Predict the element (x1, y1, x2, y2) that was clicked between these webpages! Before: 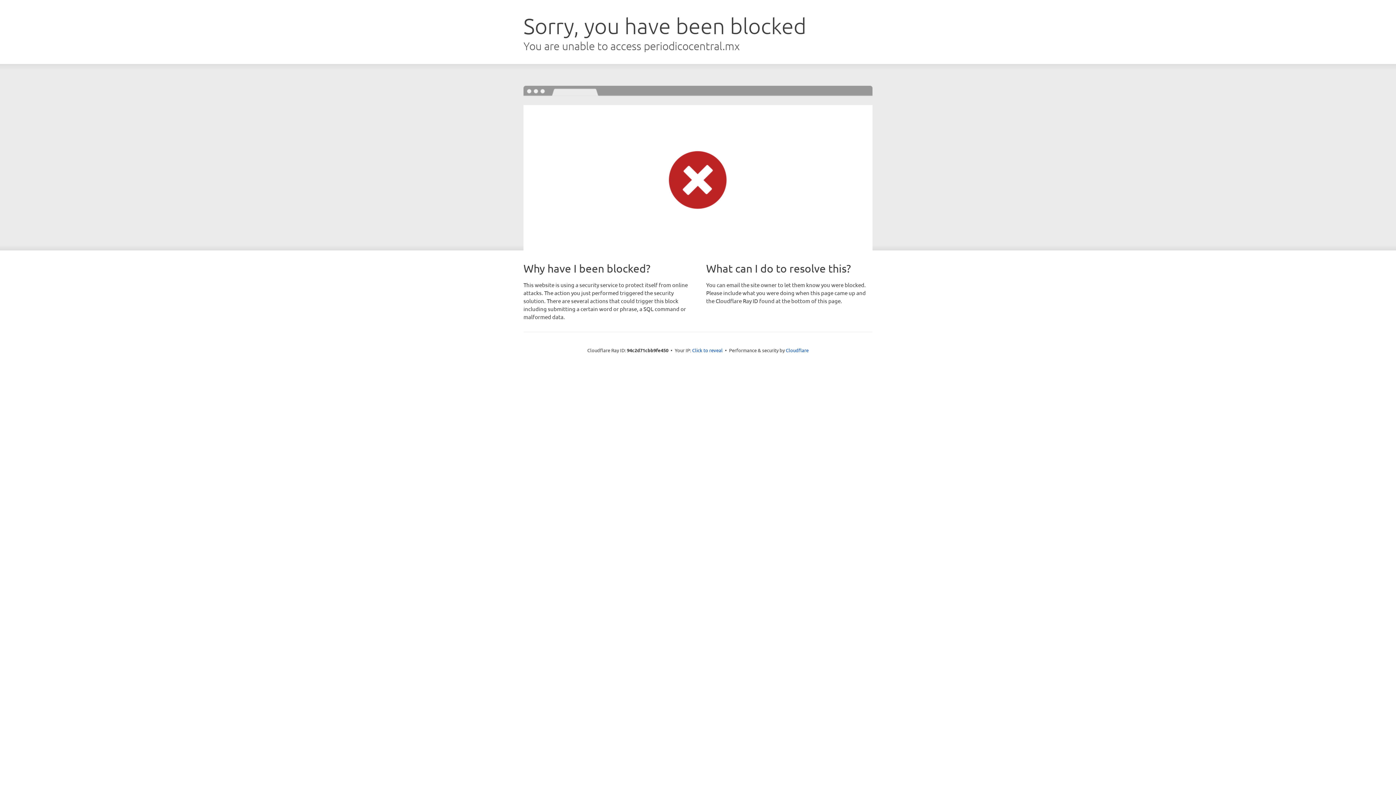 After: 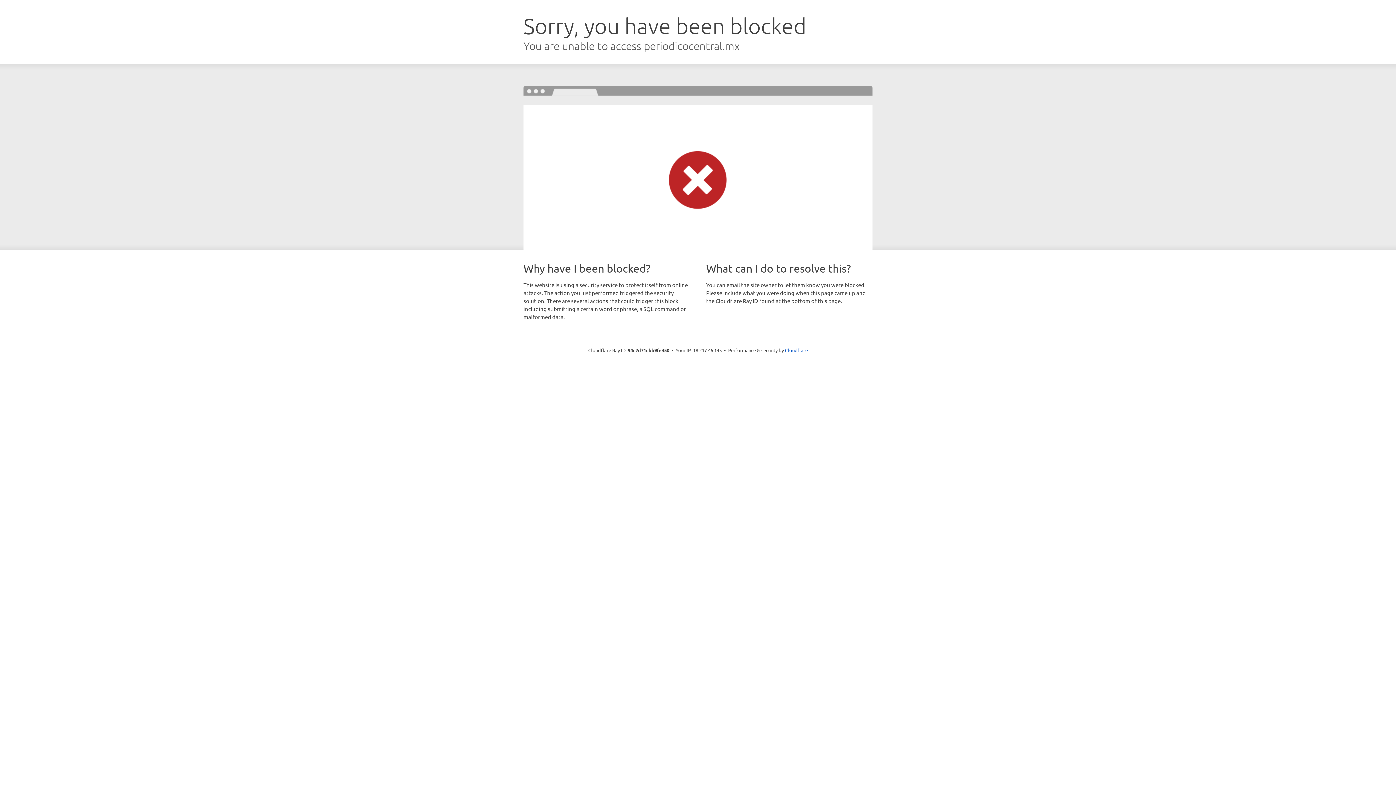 Action: bbox: (692, 346, 722, 353) label: Click to reveal